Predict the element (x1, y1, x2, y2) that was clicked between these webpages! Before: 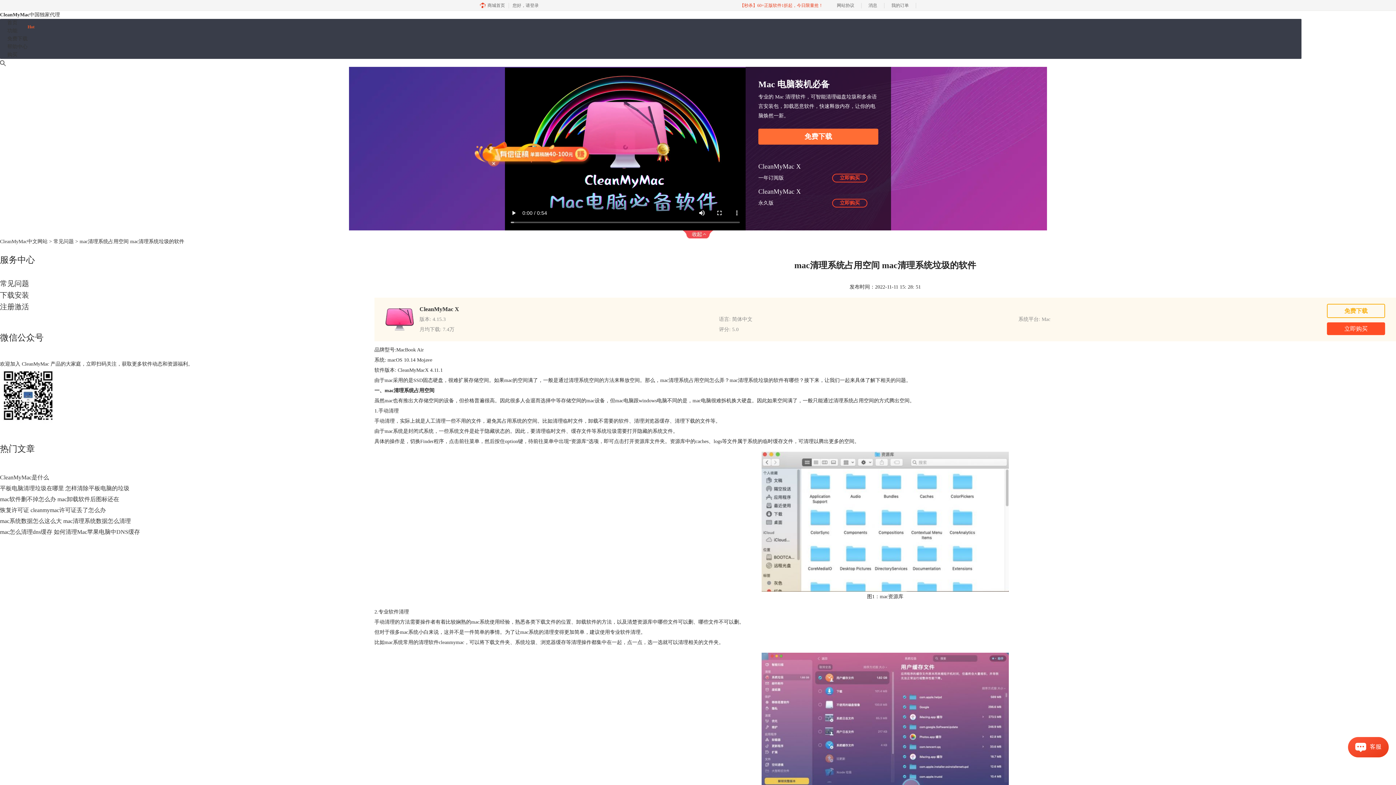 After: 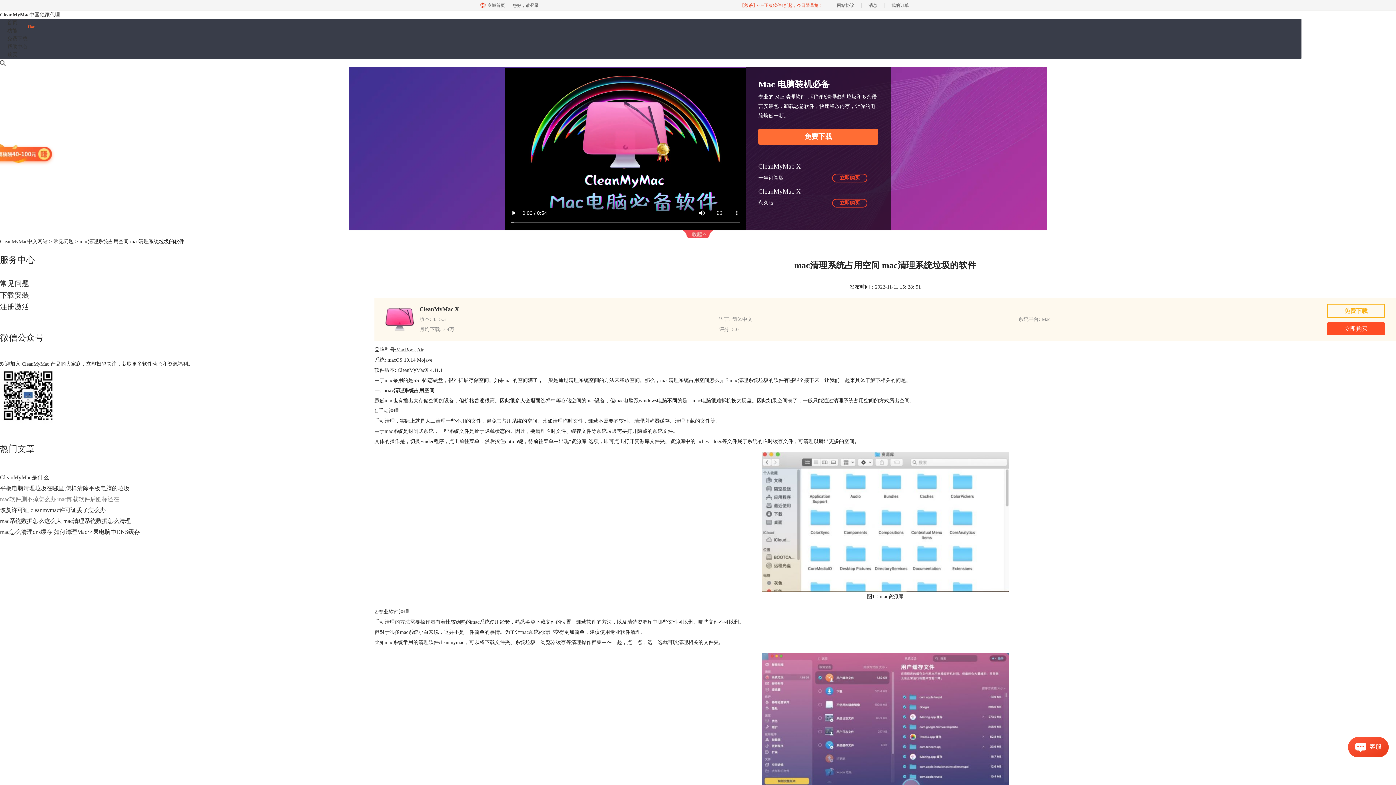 Action: label: mac软件删不掉怎么办 mac卸载软件后图标还在 bbox: (0, 496, 119, 502)